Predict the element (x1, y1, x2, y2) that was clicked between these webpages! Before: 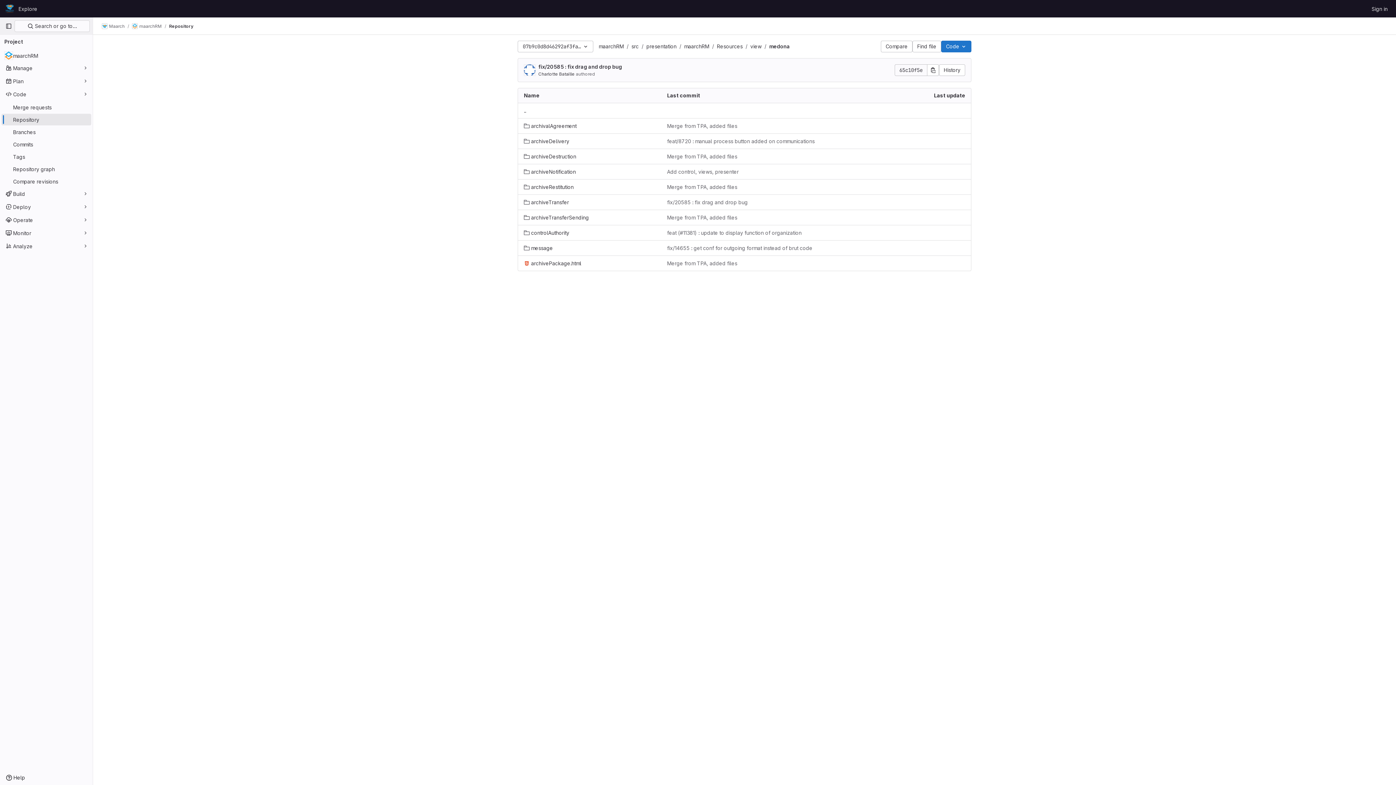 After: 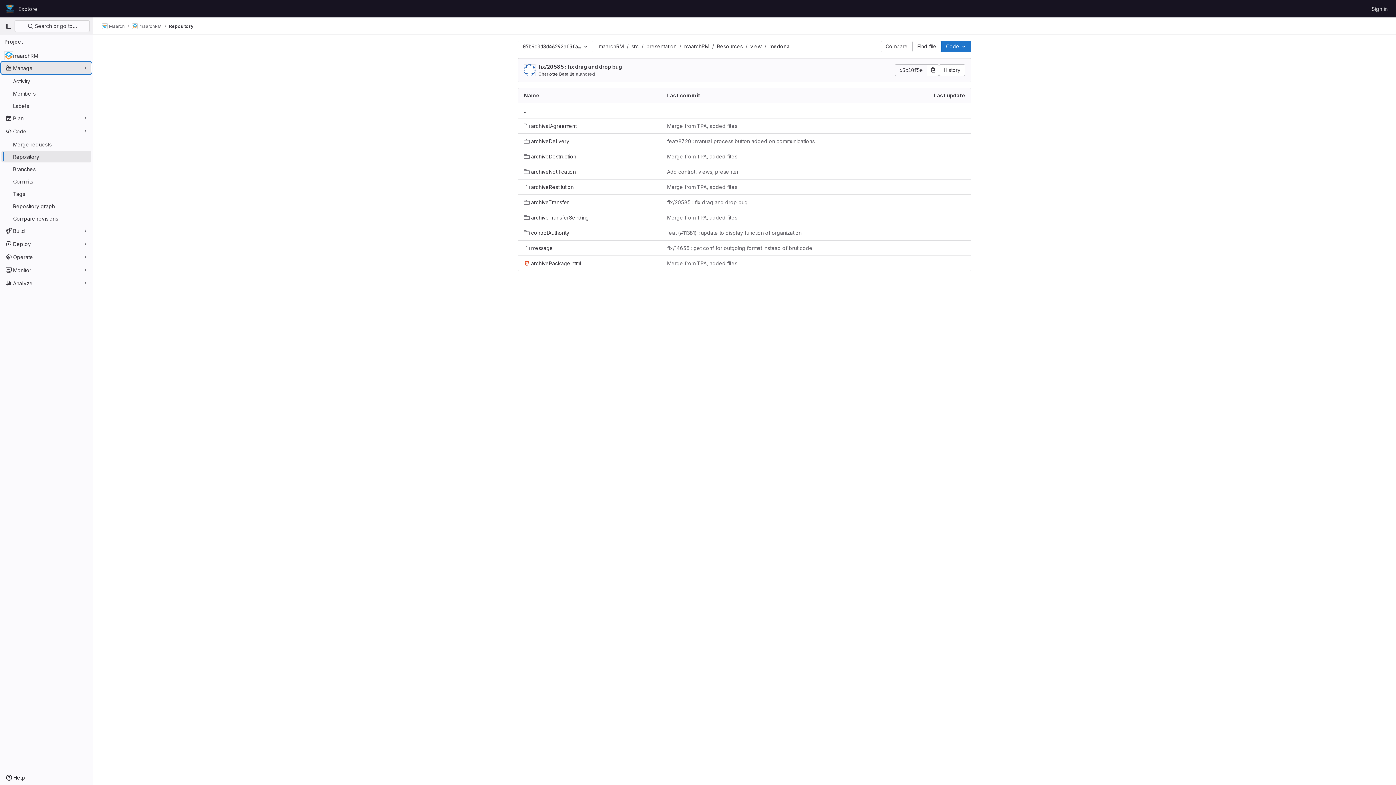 Action: label: Manage bbox: (1, 62, 91, 73)